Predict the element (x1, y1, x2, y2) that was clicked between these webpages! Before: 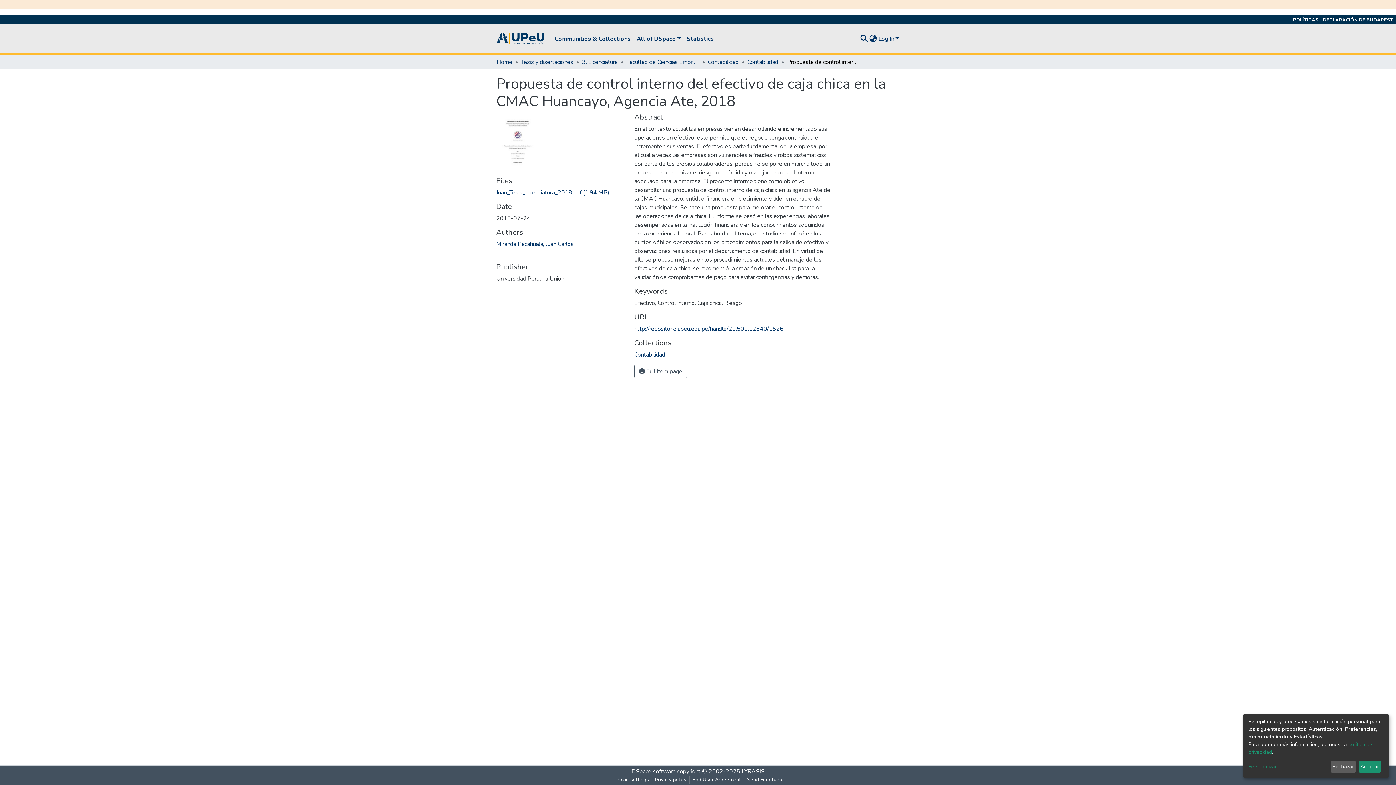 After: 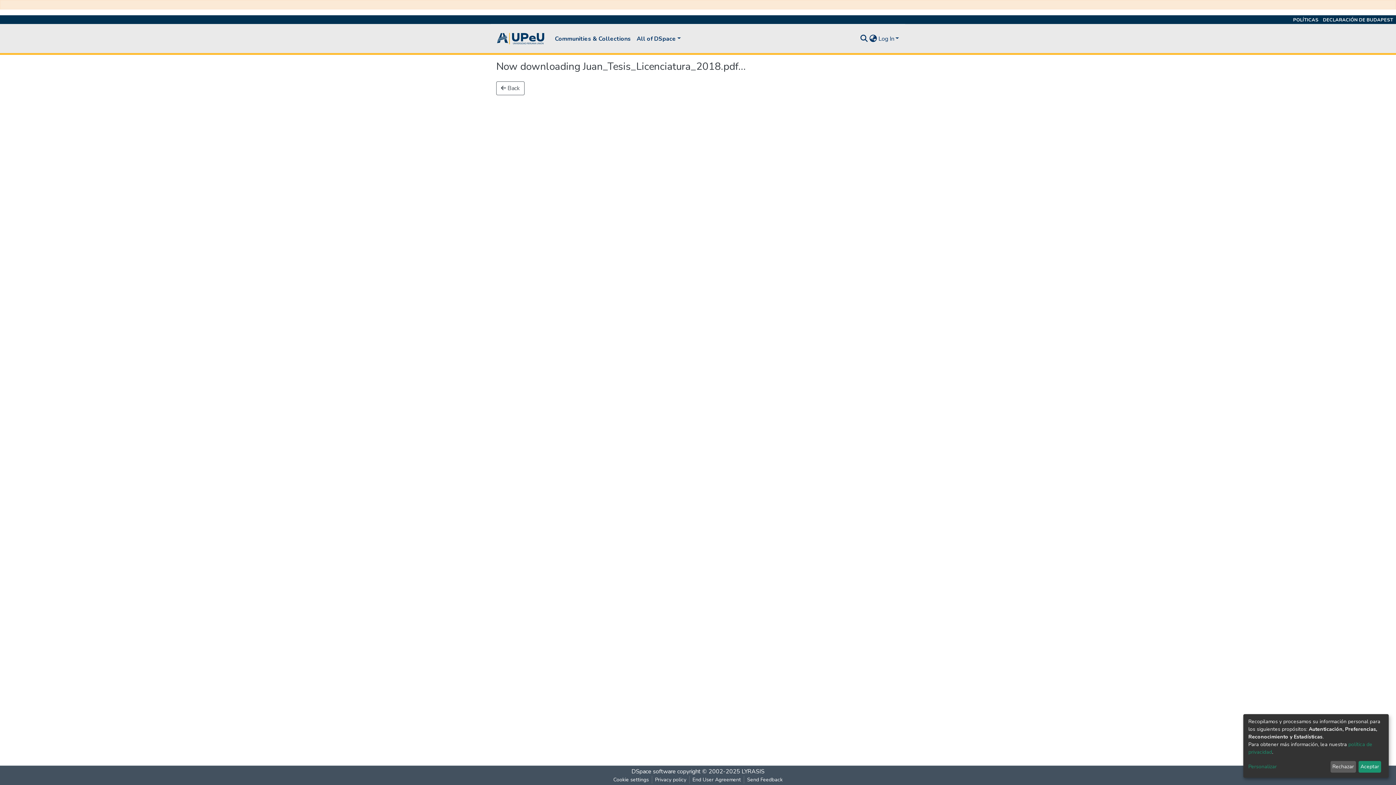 Action: label: Juan_Tesis_Licenciatura_2018.pdf (1.94 MB) bbox: (496, 194, 609, 202)